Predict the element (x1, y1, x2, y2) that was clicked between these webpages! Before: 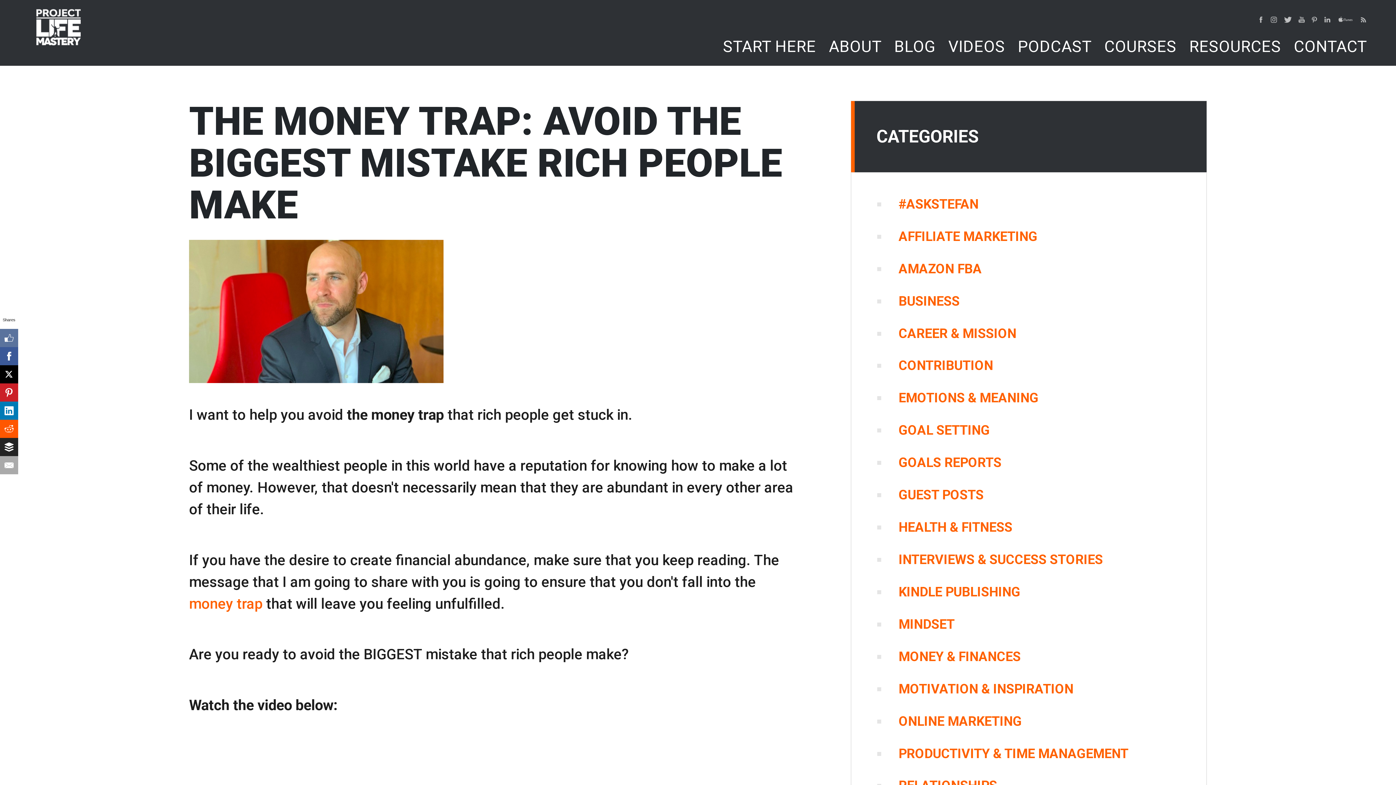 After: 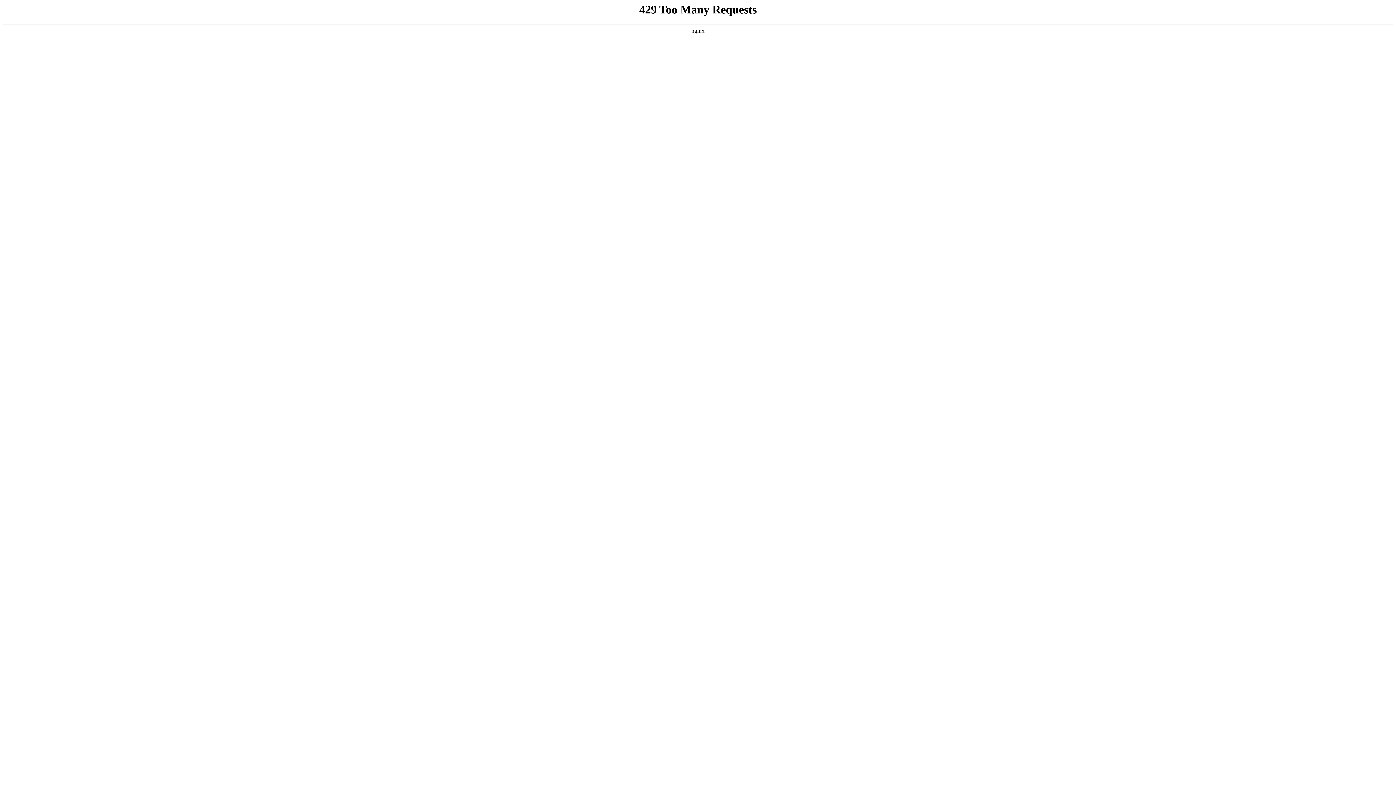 Action: label: ONLINE MARKETING bbox: (898, 714, 1022, 729)